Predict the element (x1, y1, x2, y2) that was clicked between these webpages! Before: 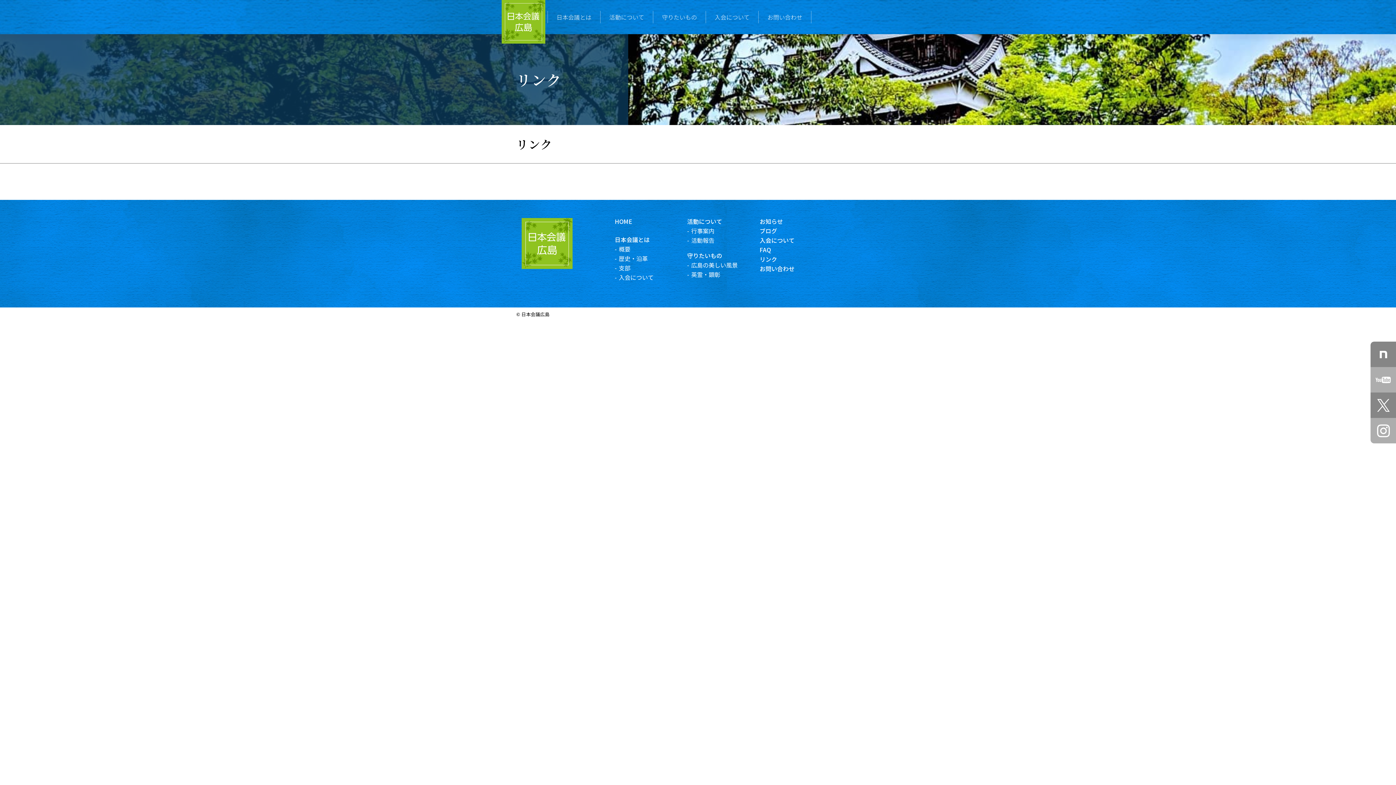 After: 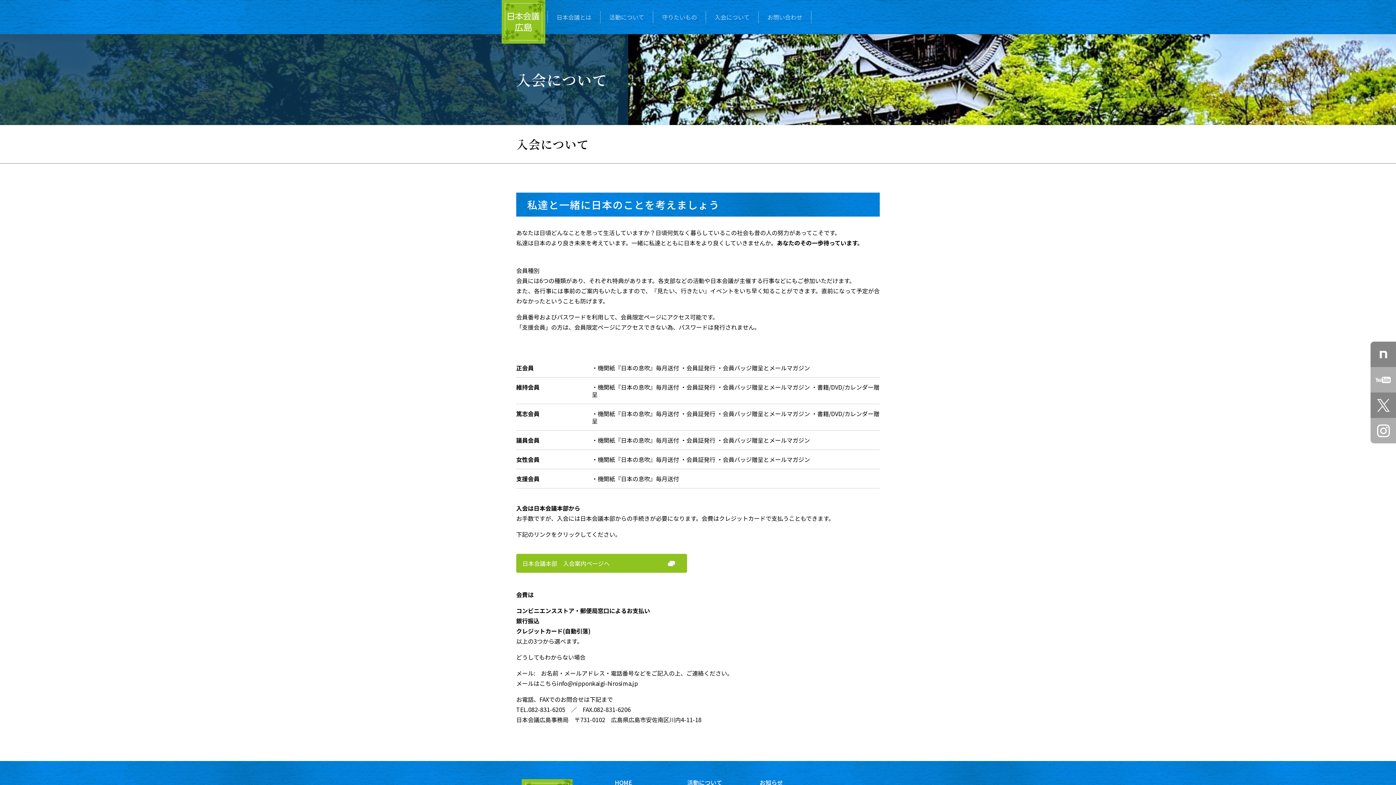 Action: label: 入会について bbox: (759, 237, 794, 243)